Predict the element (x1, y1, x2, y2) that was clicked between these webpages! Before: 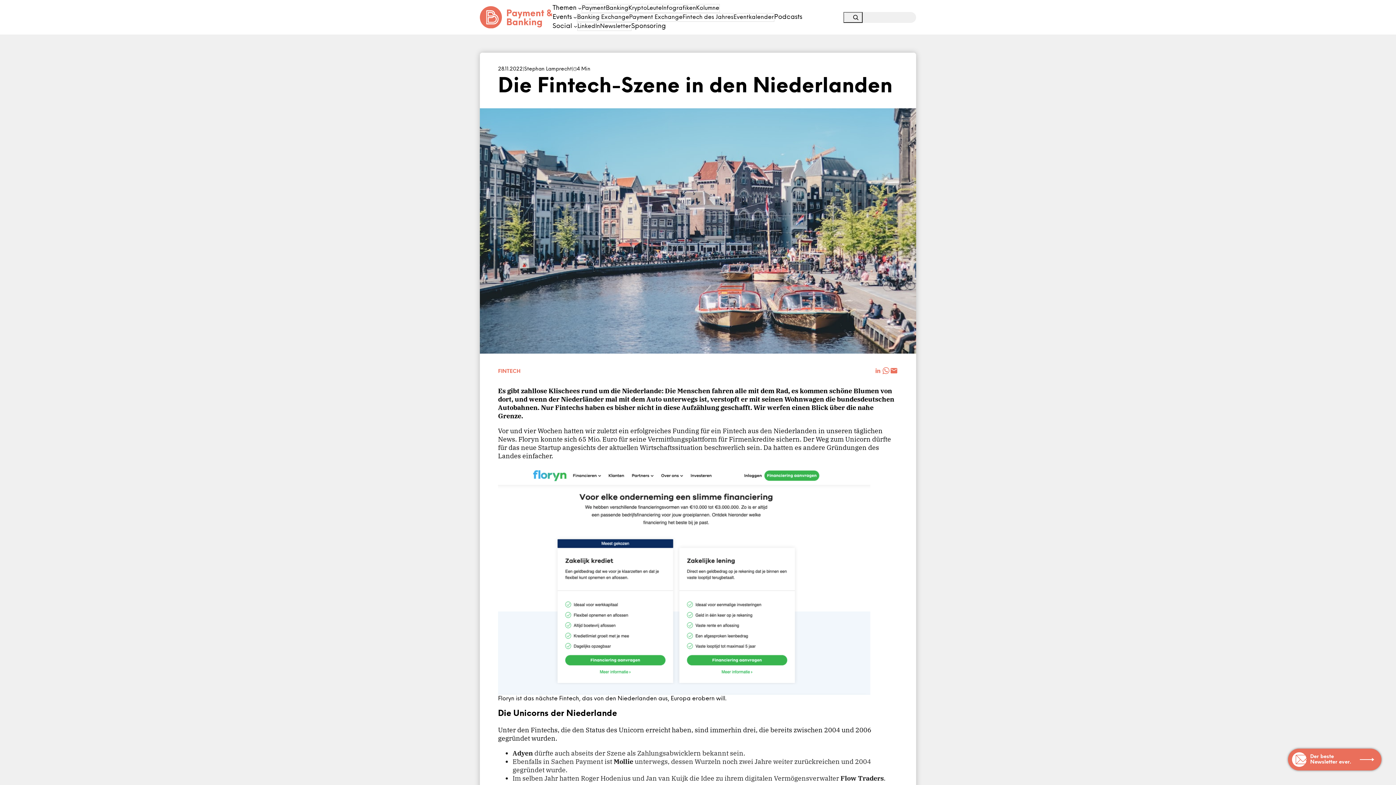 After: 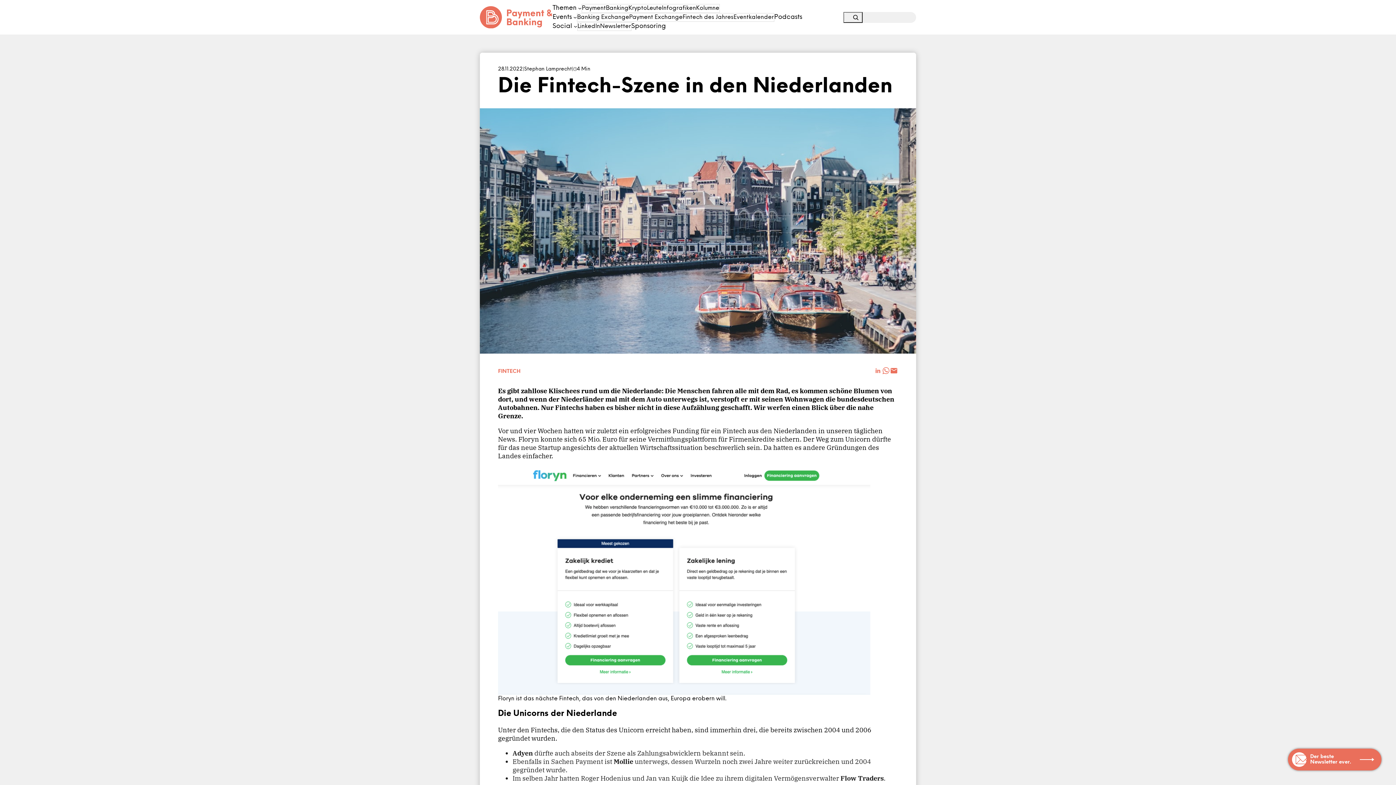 Action: bbox: (573, 24, 577, 28) label: Untermenü von Social